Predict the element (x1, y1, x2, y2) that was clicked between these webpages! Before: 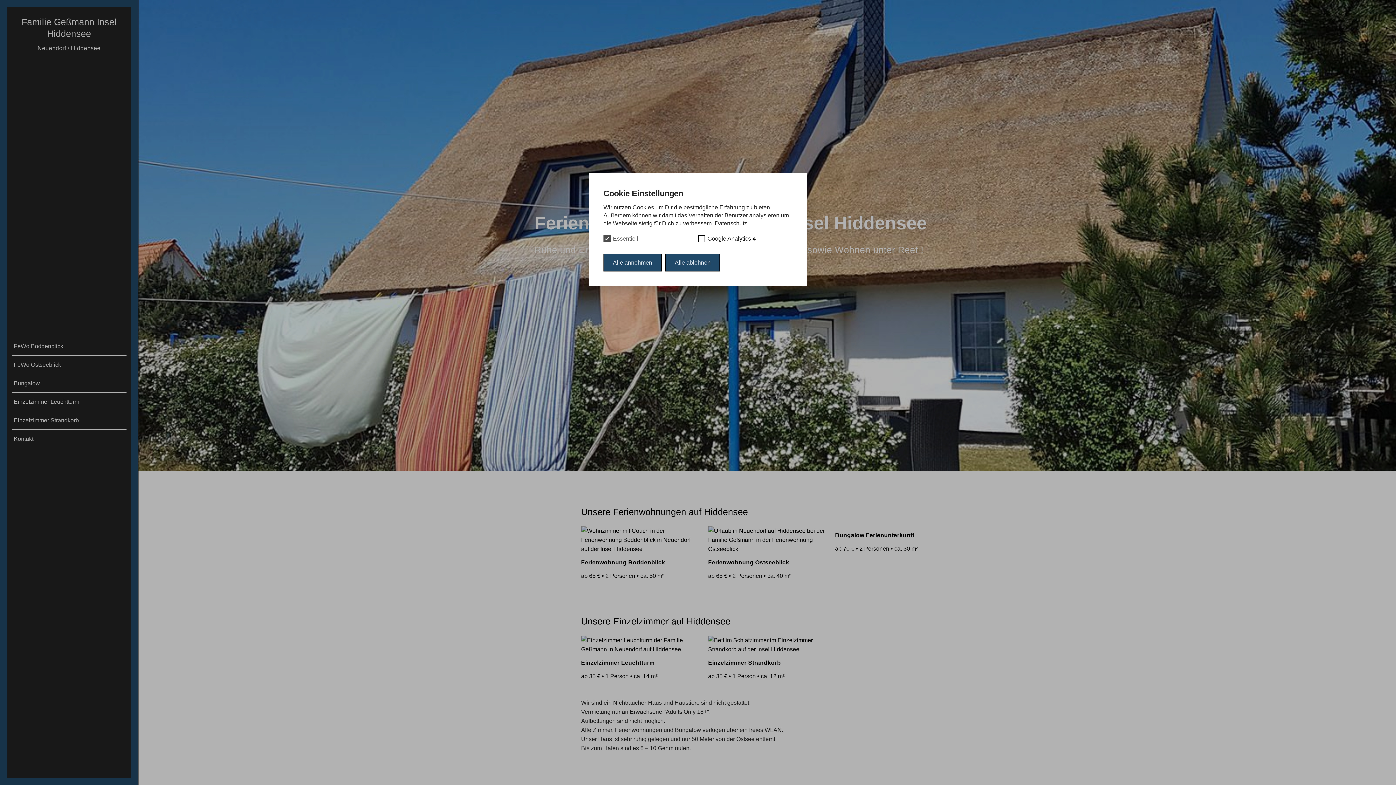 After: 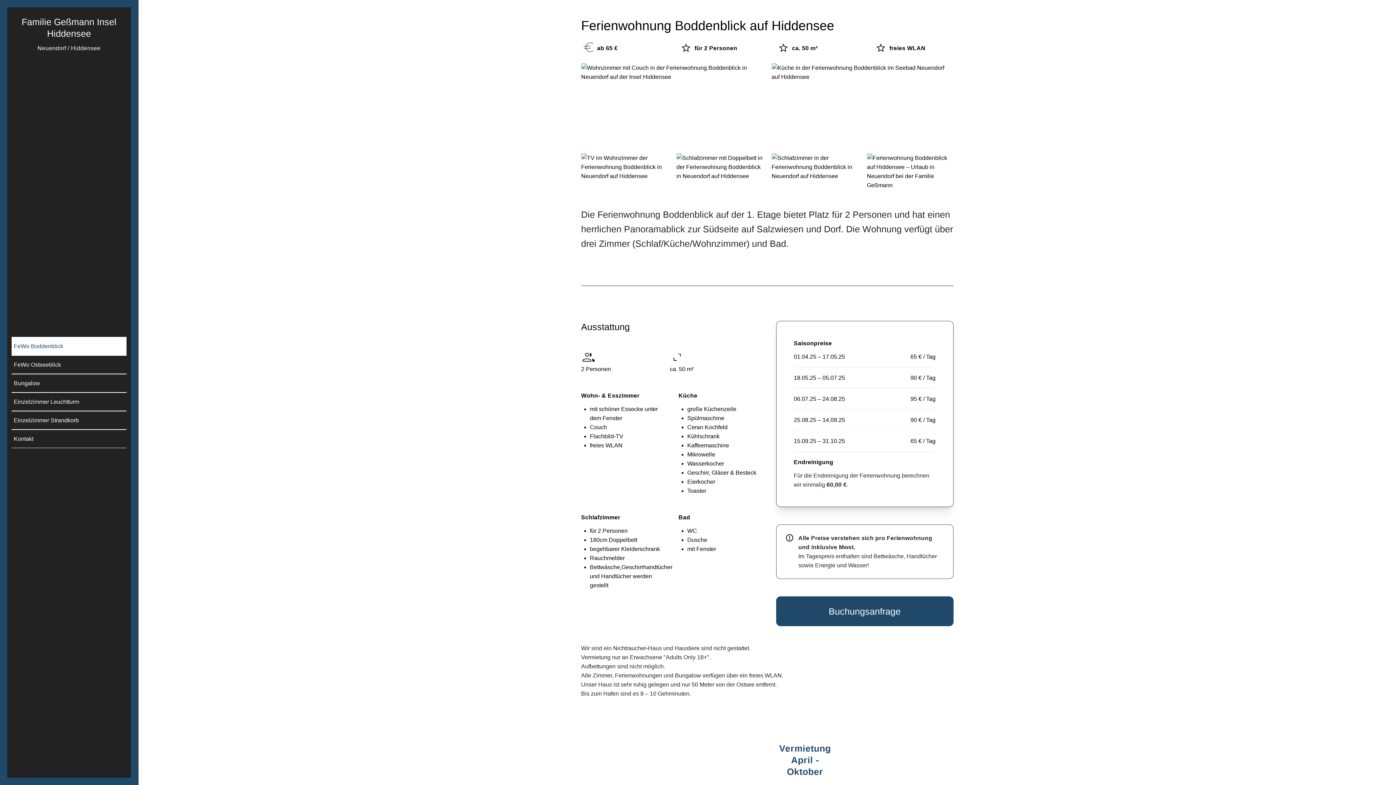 Action: label: Ferienwohnung Boddenblick bbox: (581, 558, 699, 567)